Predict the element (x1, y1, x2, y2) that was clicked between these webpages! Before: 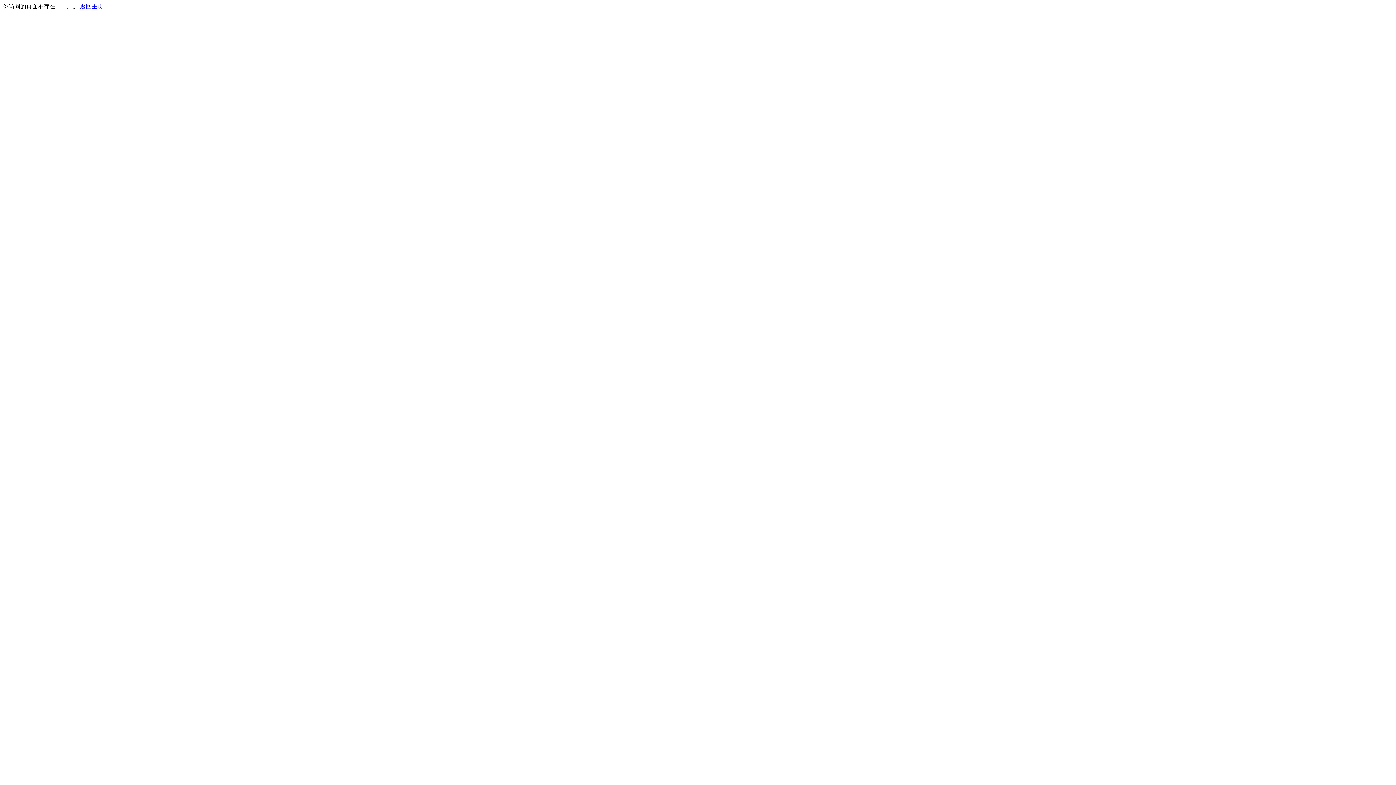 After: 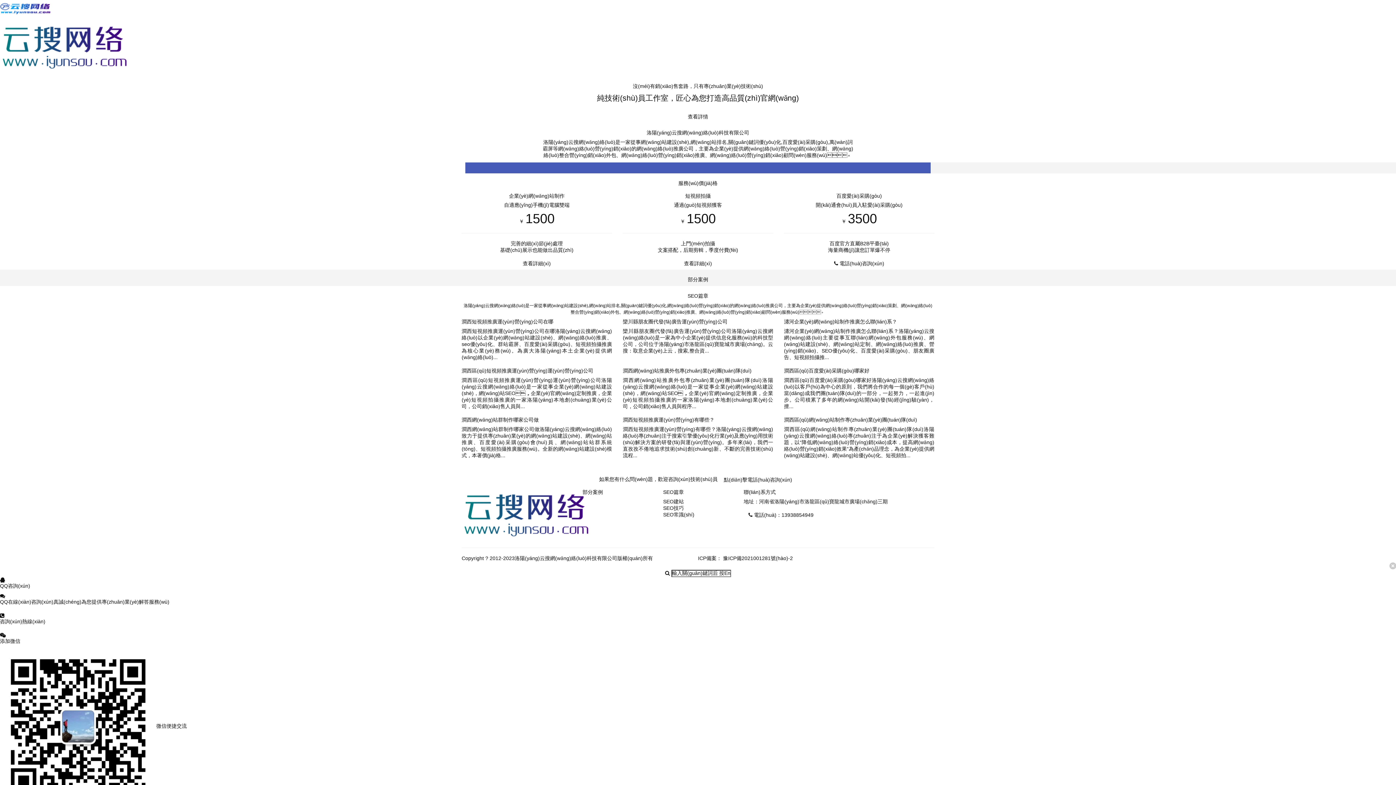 Action: label: 返回主页 bbox: (80, 3, 103, 9)